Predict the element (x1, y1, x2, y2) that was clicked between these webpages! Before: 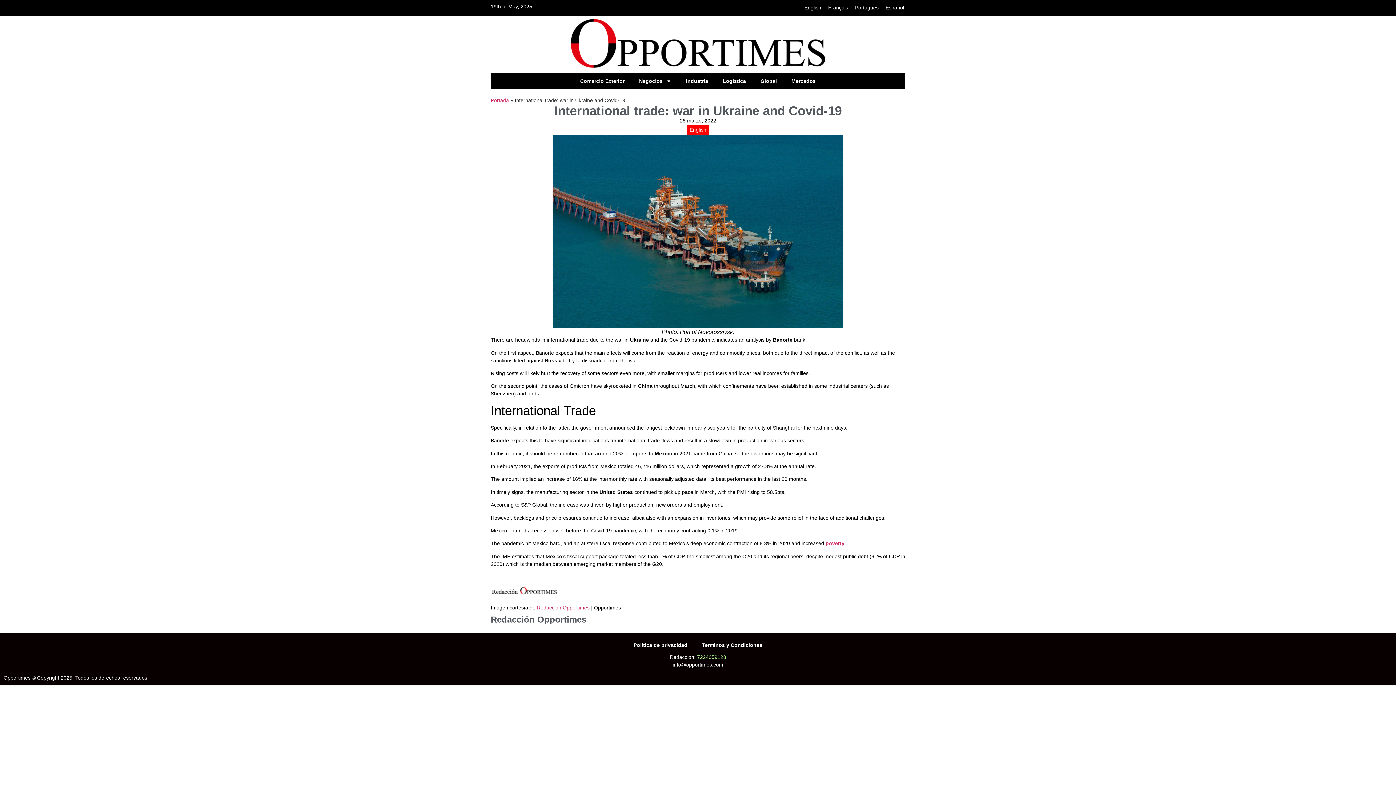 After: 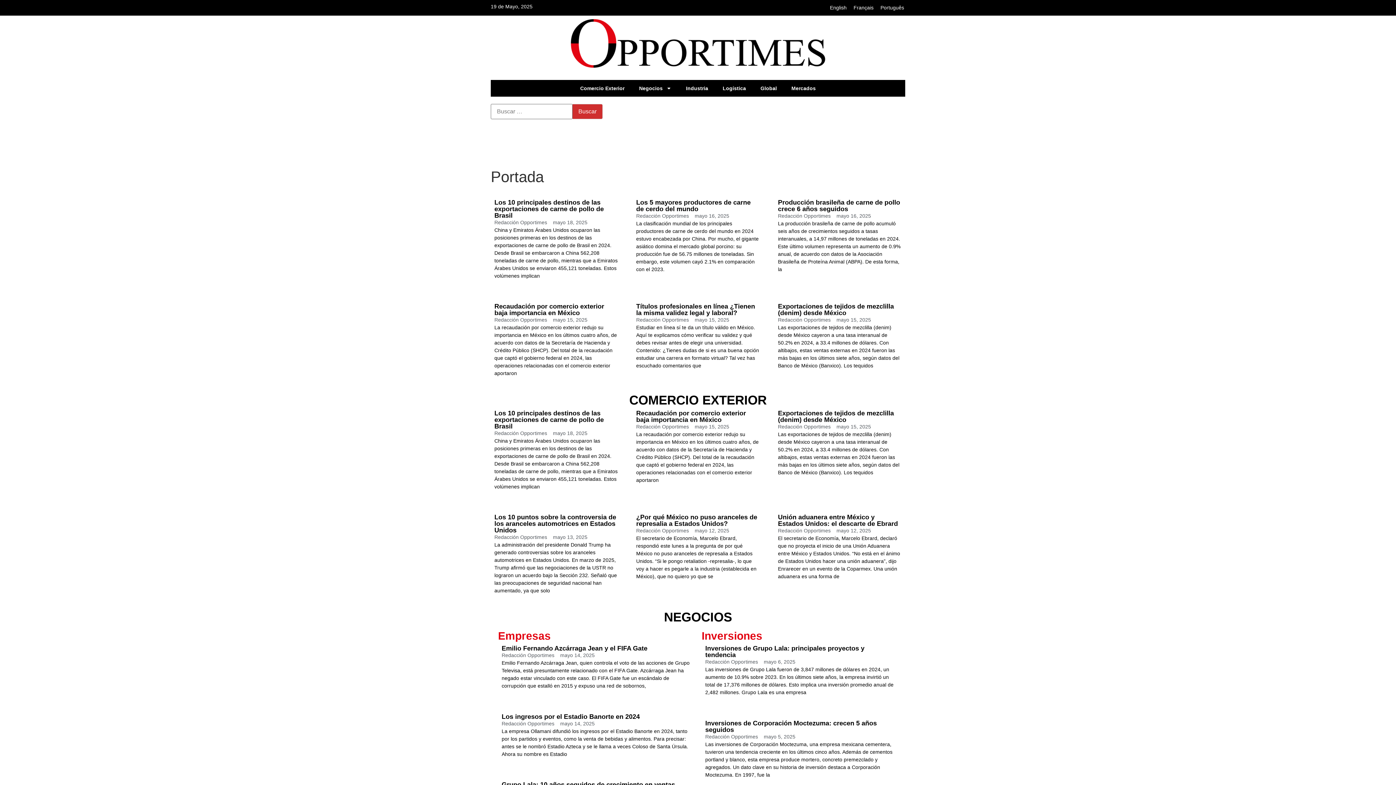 Action: bbox: (561, 17, 834, 71)